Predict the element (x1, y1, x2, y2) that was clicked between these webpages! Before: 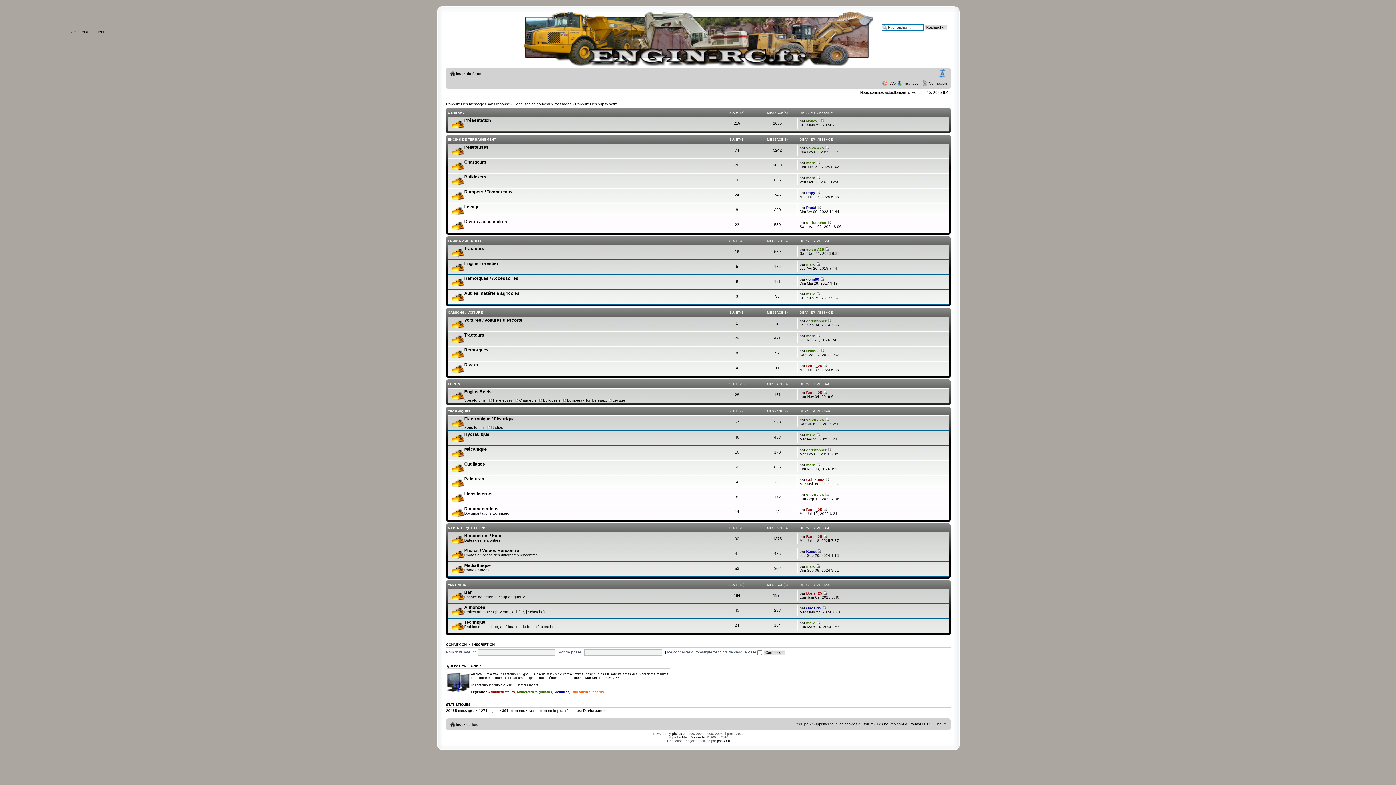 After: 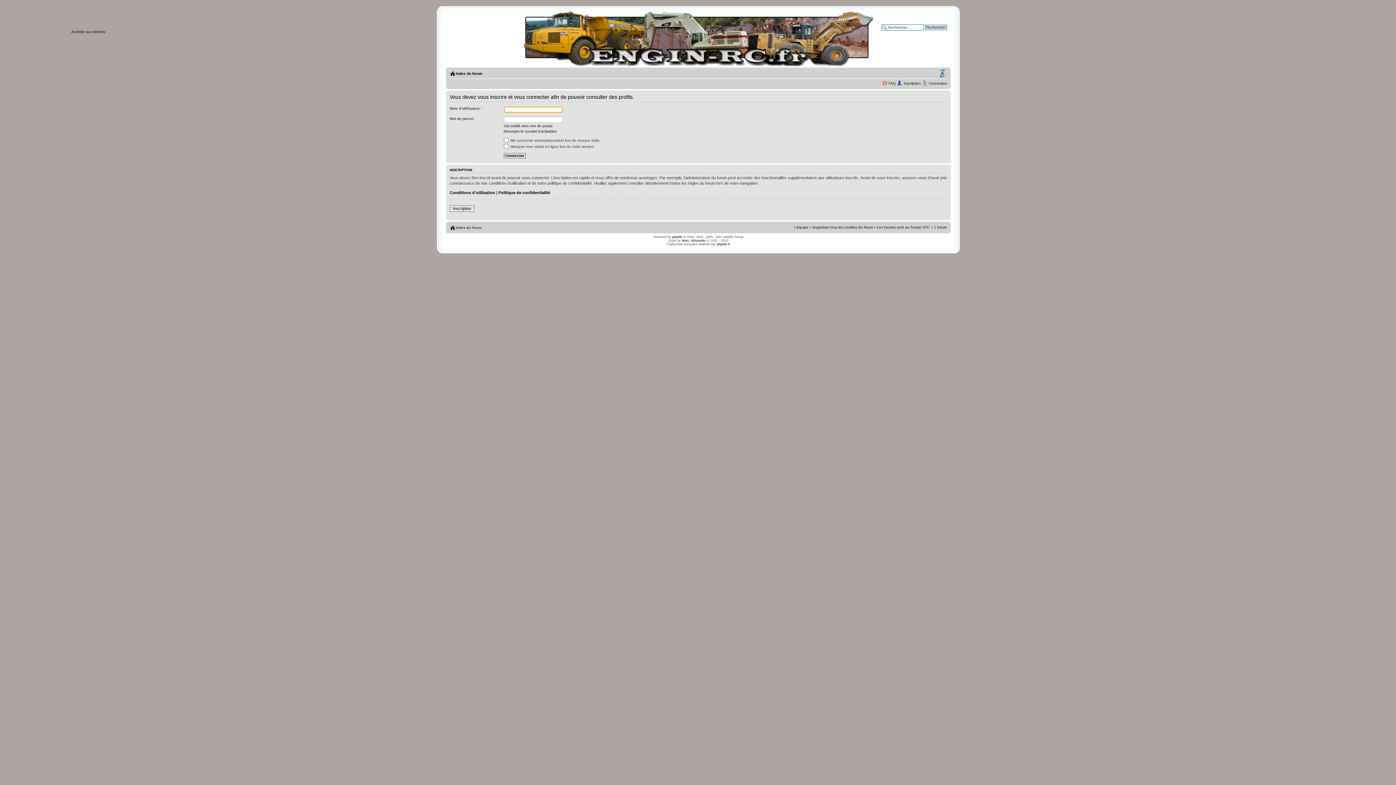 Action: label: marc bbox: (806, 175, 815, 179)